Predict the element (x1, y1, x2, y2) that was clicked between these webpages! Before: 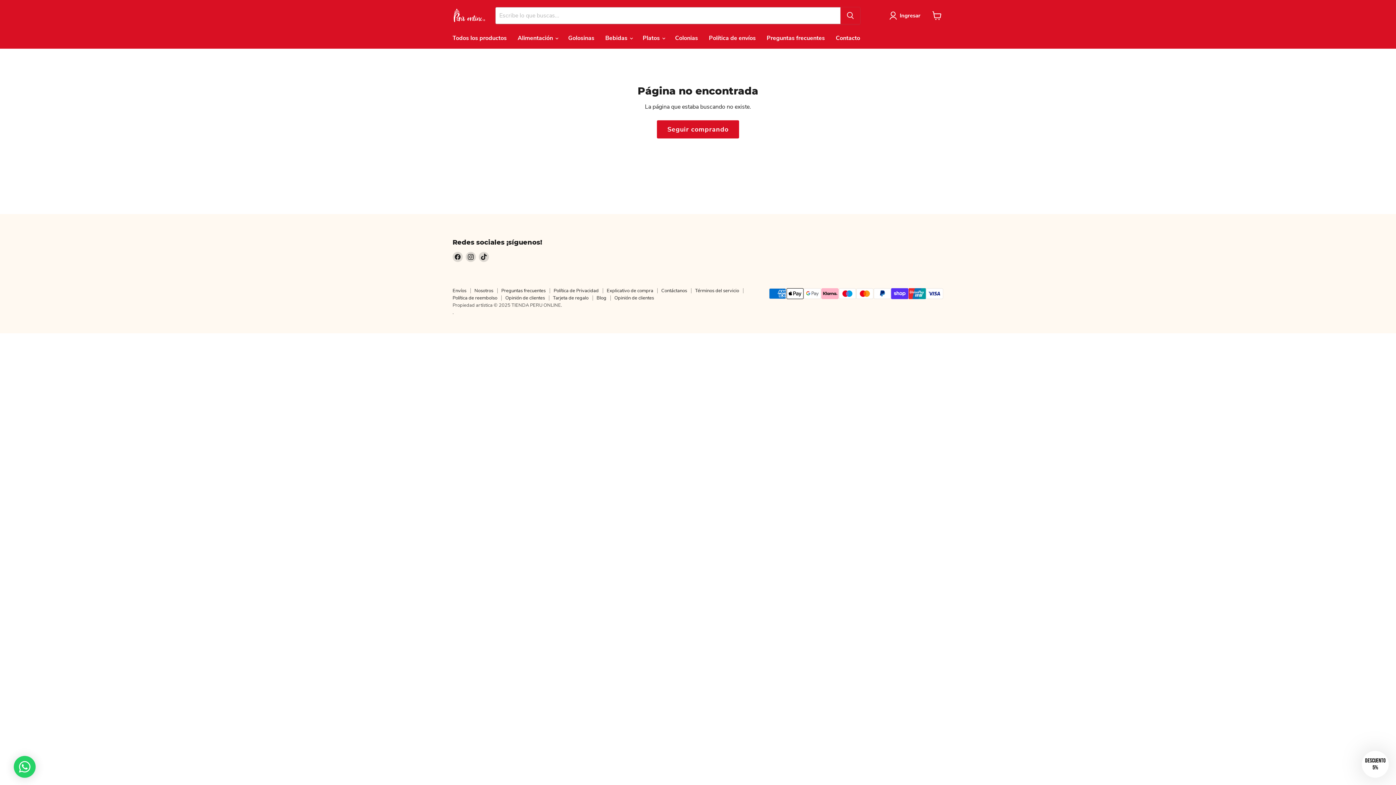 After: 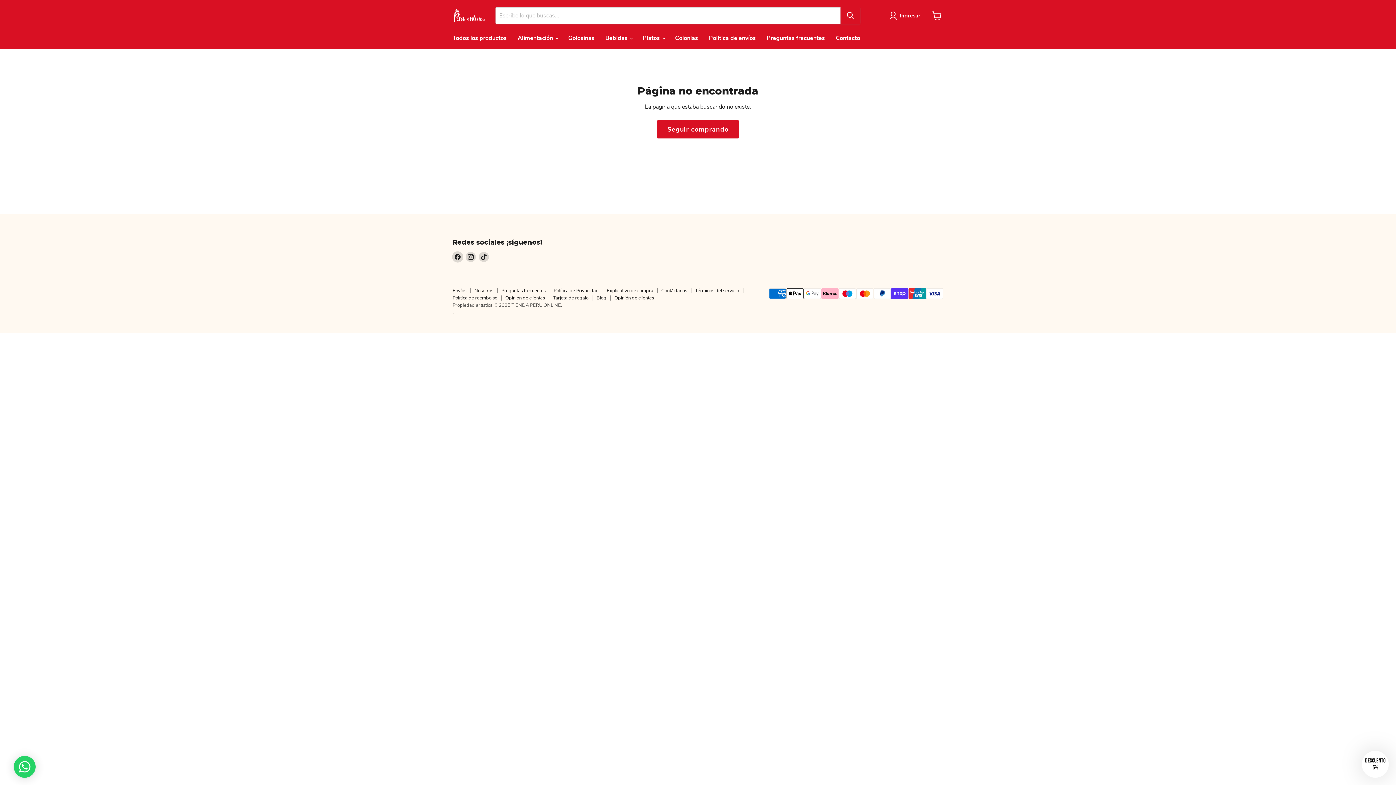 Action: bbox: (452, 251, 462, 262) label: Encuéntrenos en Facebook